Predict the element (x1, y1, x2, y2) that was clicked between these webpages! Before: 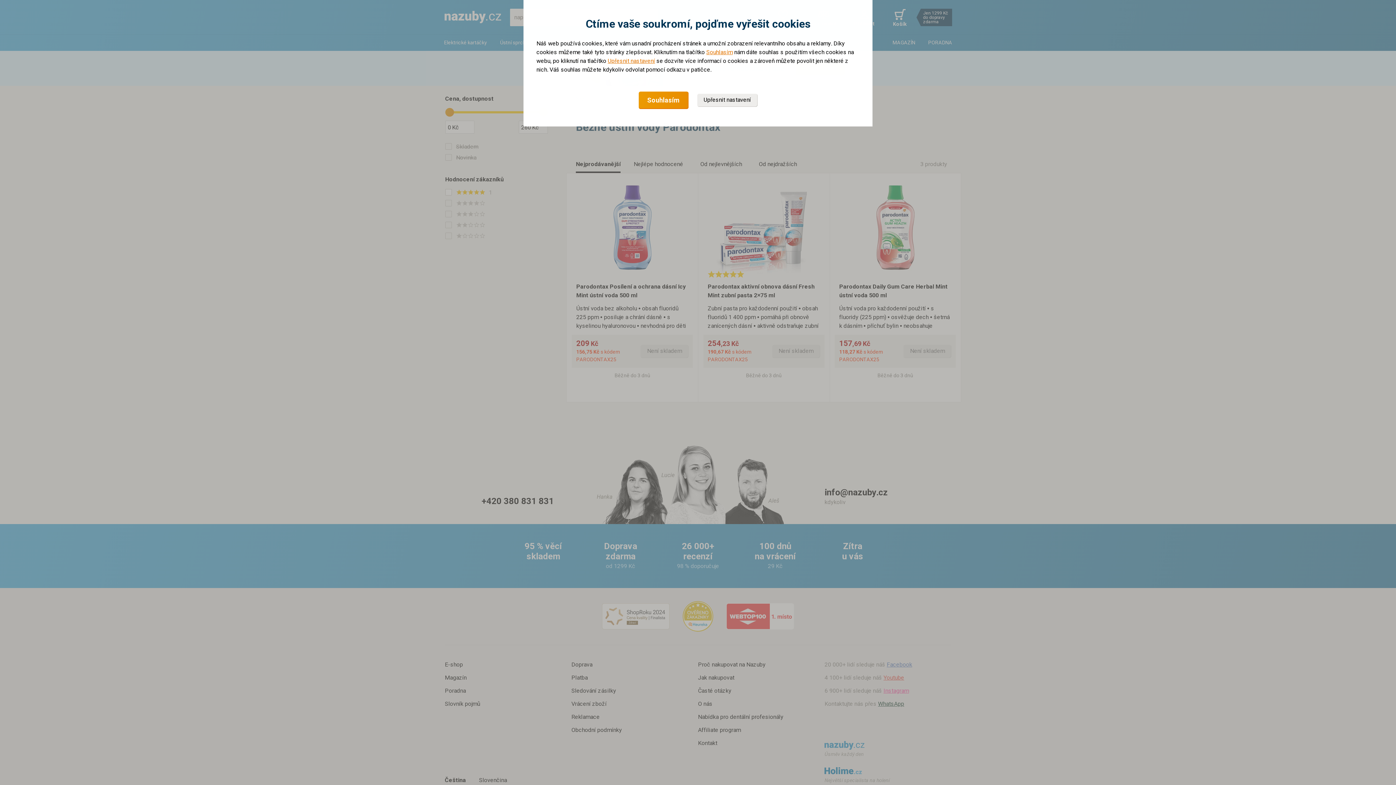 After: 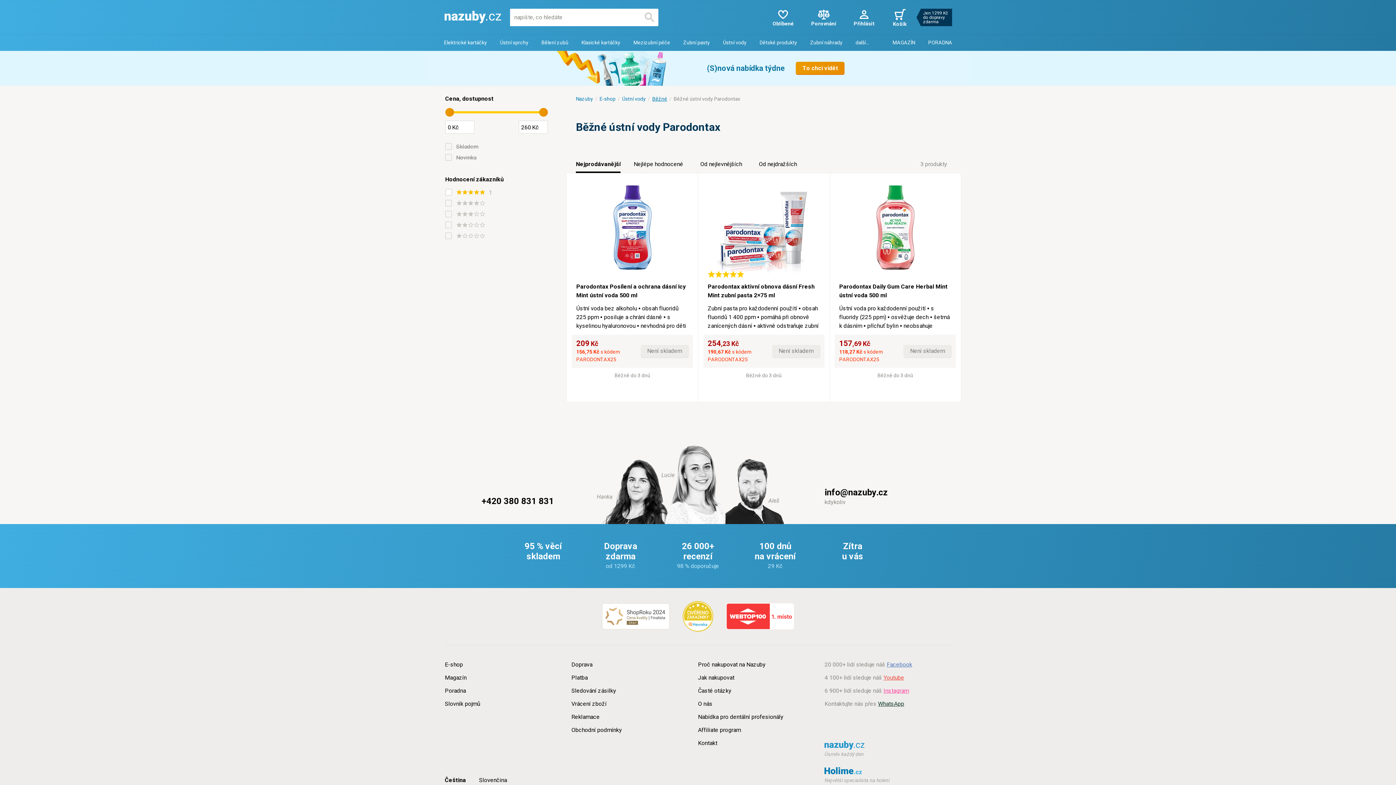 Action: bbox: (638, 91, 688, 109) label: Souhlasím